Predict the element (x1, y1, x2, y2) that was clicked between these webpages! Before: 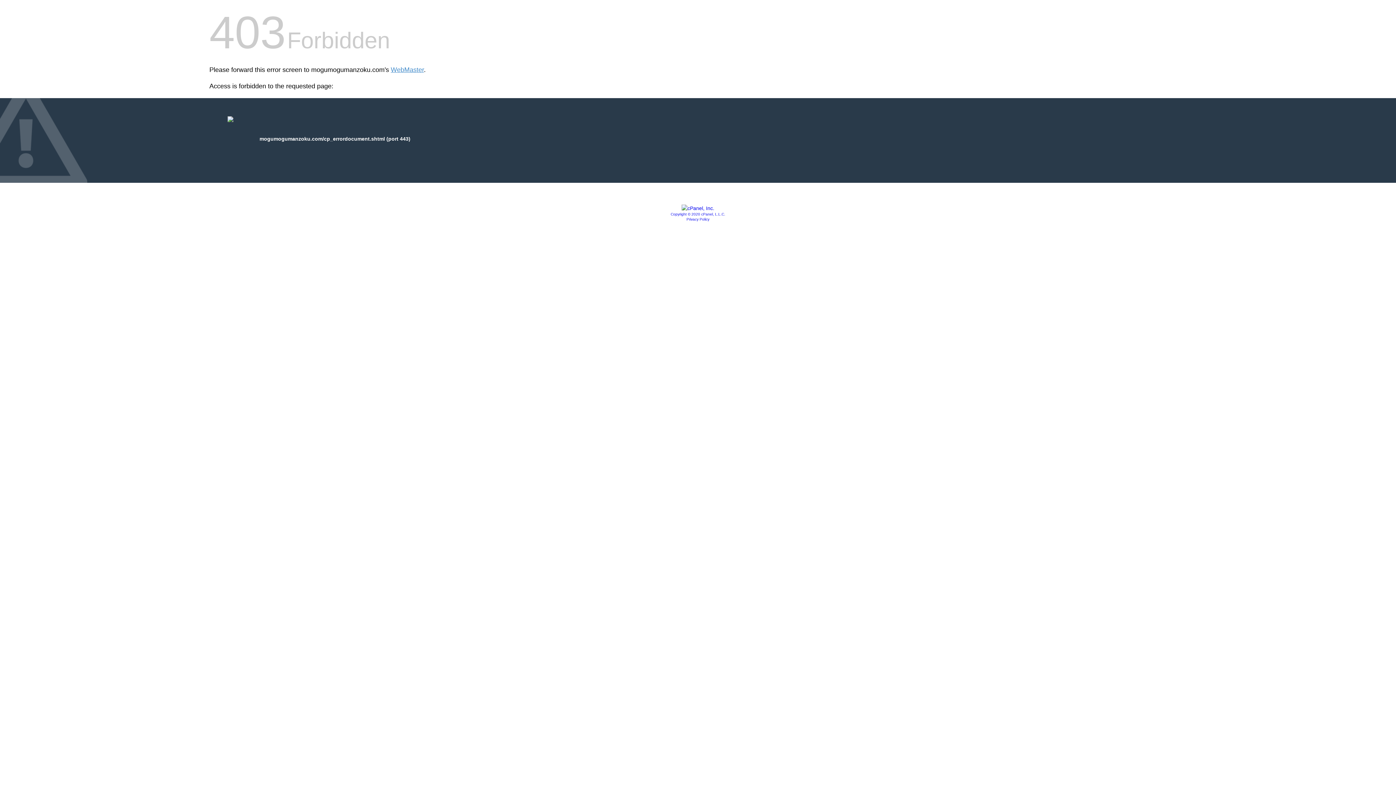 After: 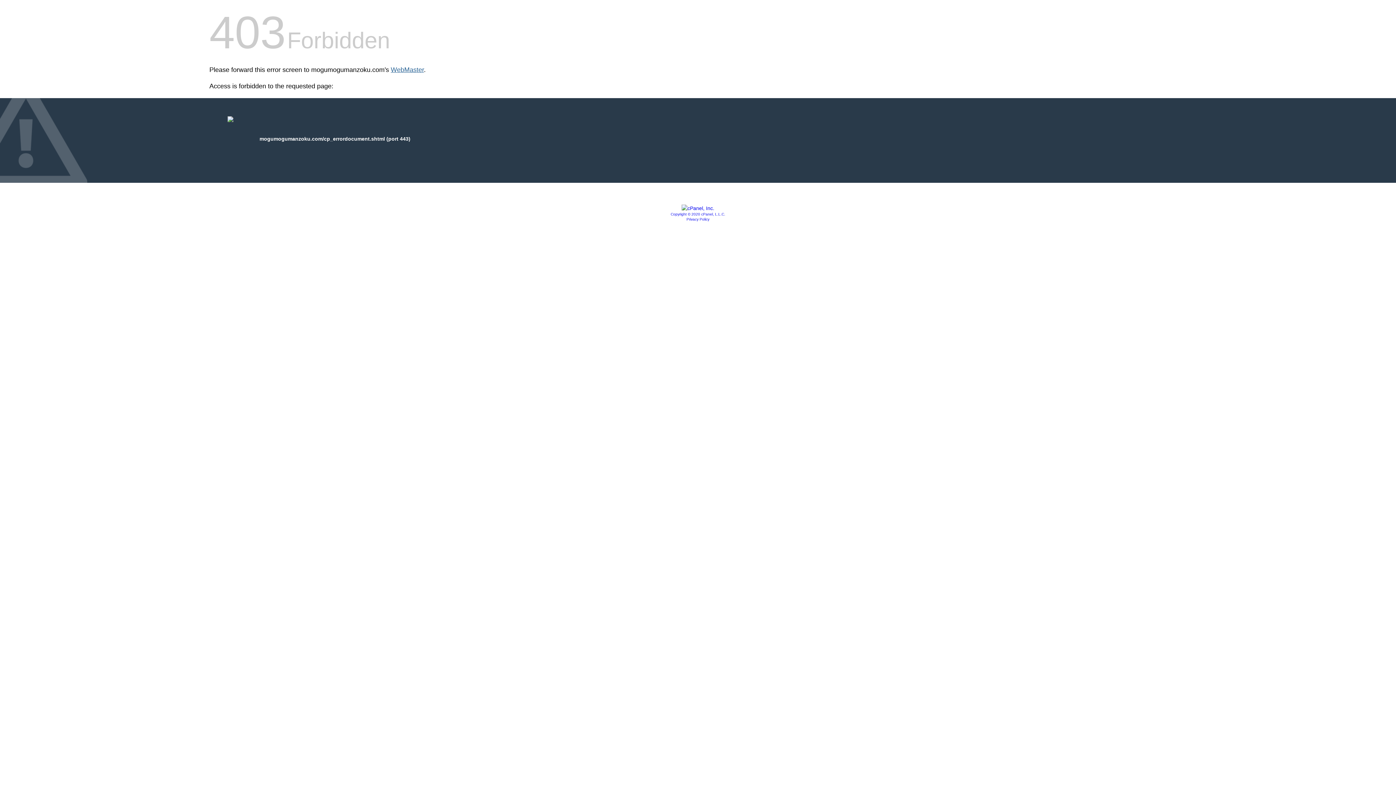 Action: label: WebMaster bbox: (390, 66, 424, 73)